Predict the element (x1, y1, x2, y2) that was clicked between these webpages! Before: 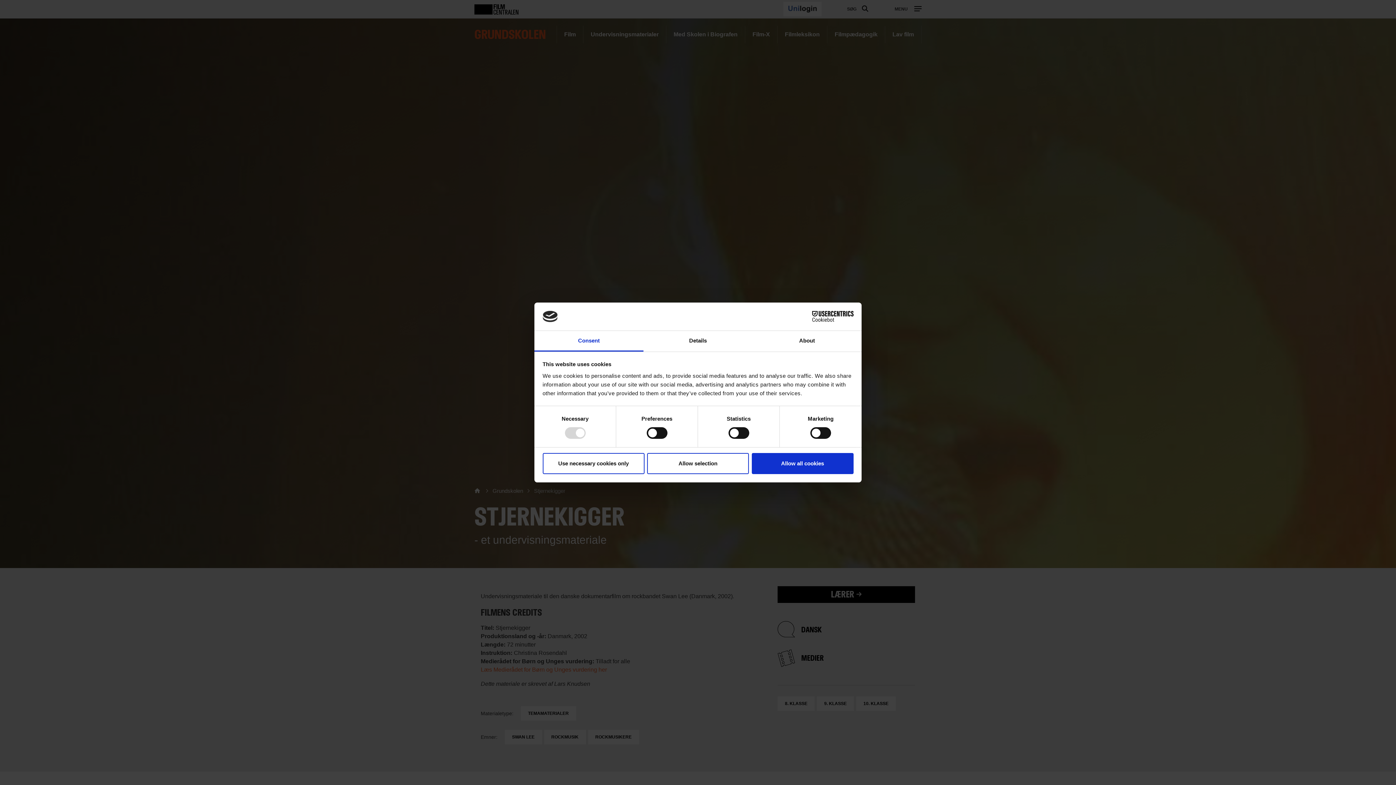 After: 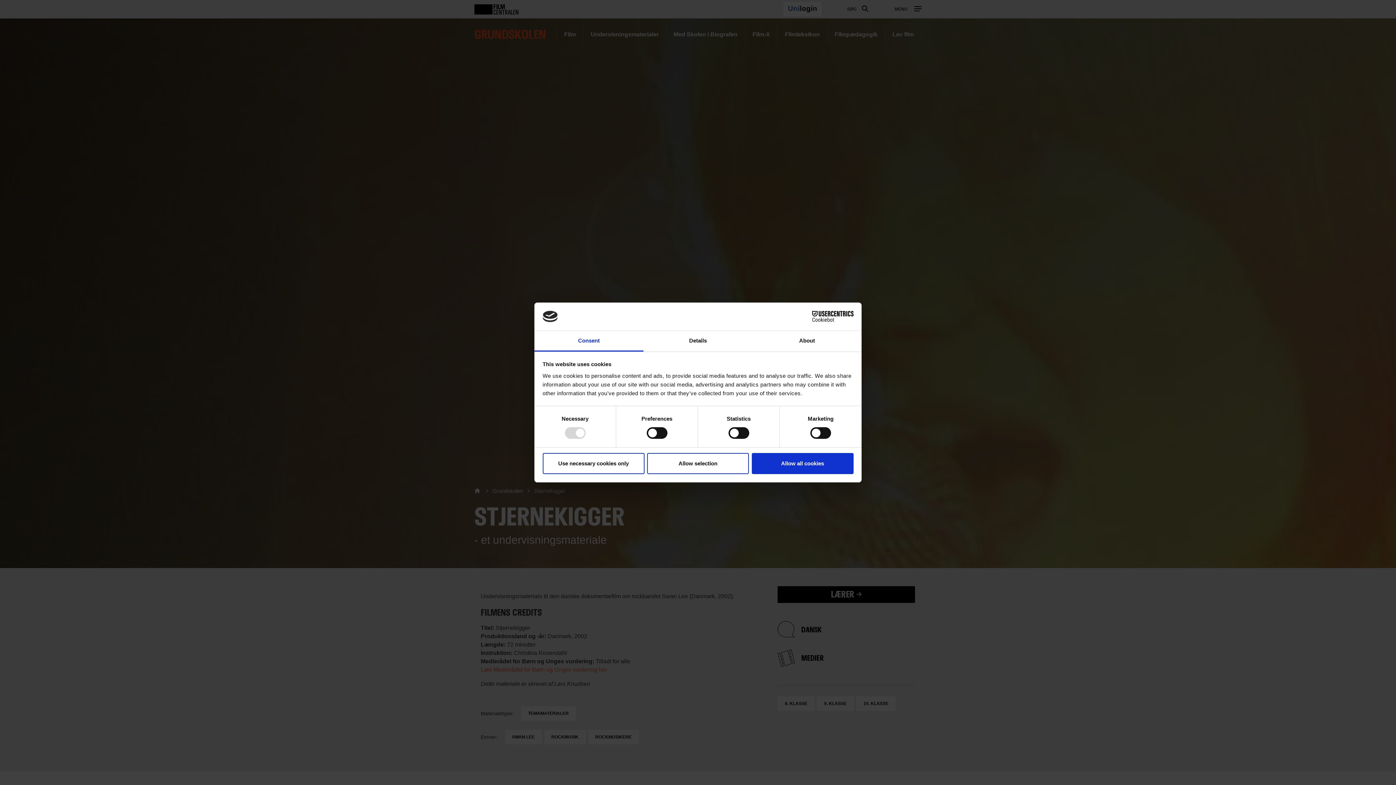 Action: label: Cookiebot - opens in a new window bbox: (790, 311, 853, 322)